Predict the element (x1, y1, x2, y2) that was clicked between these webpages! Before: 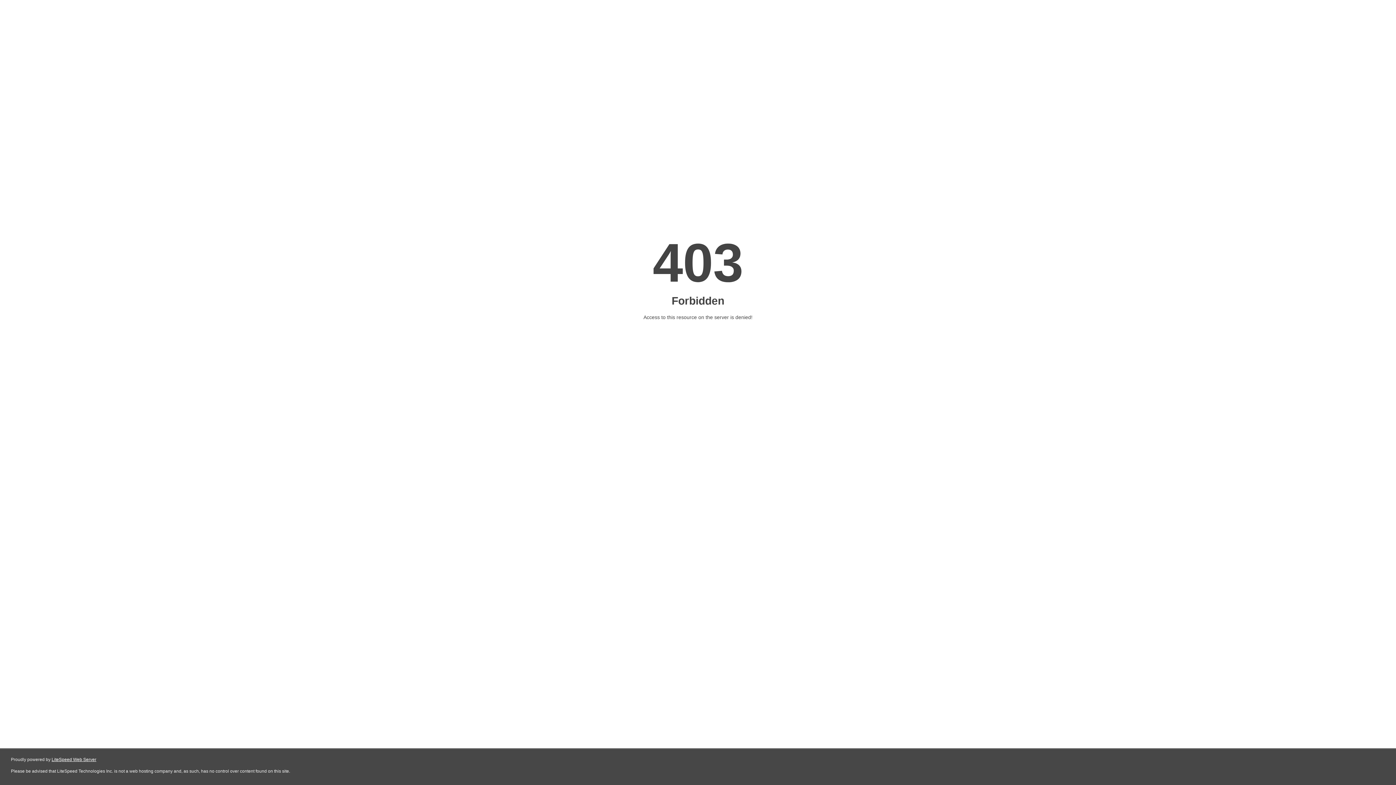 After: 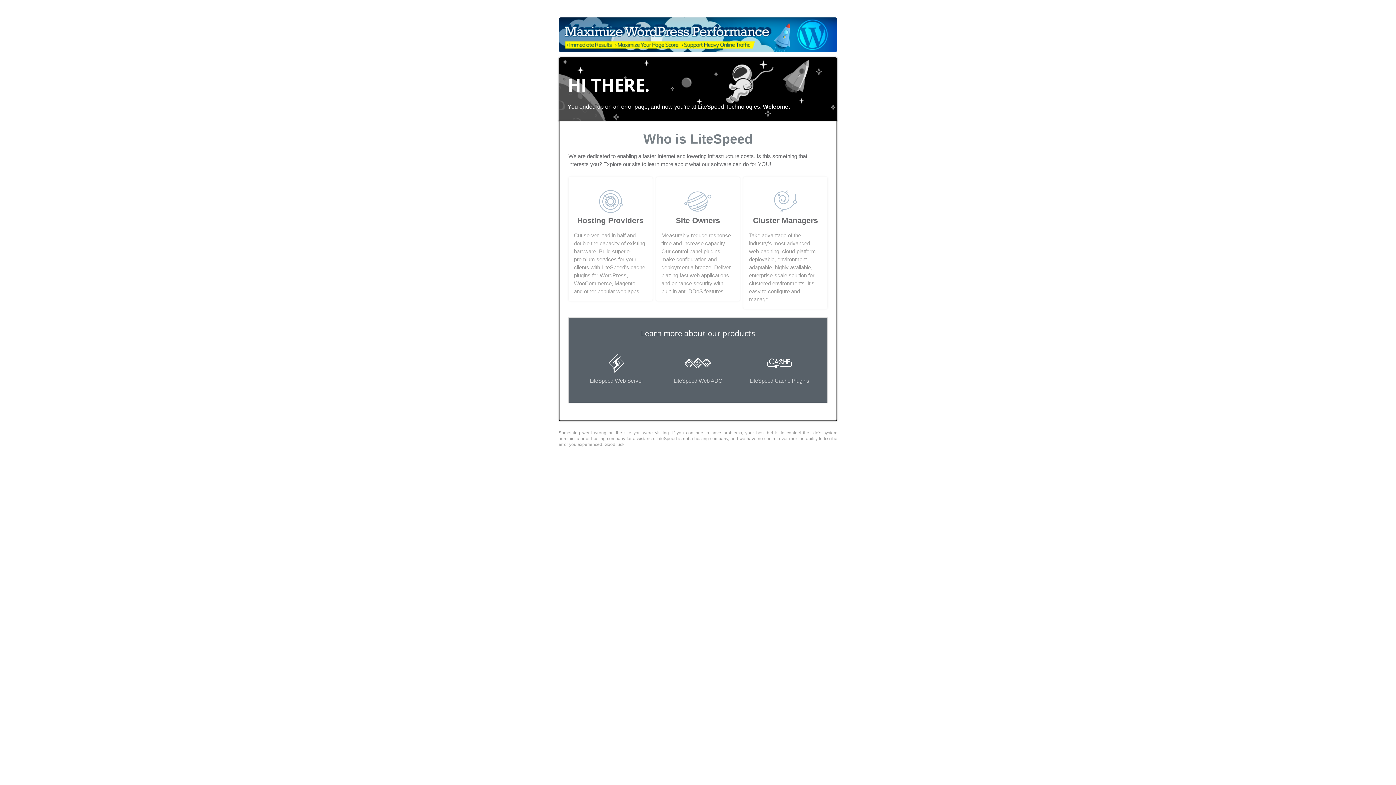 Action: label: LiteSpeed Web Server bbox: (51, 757, 96, 762)